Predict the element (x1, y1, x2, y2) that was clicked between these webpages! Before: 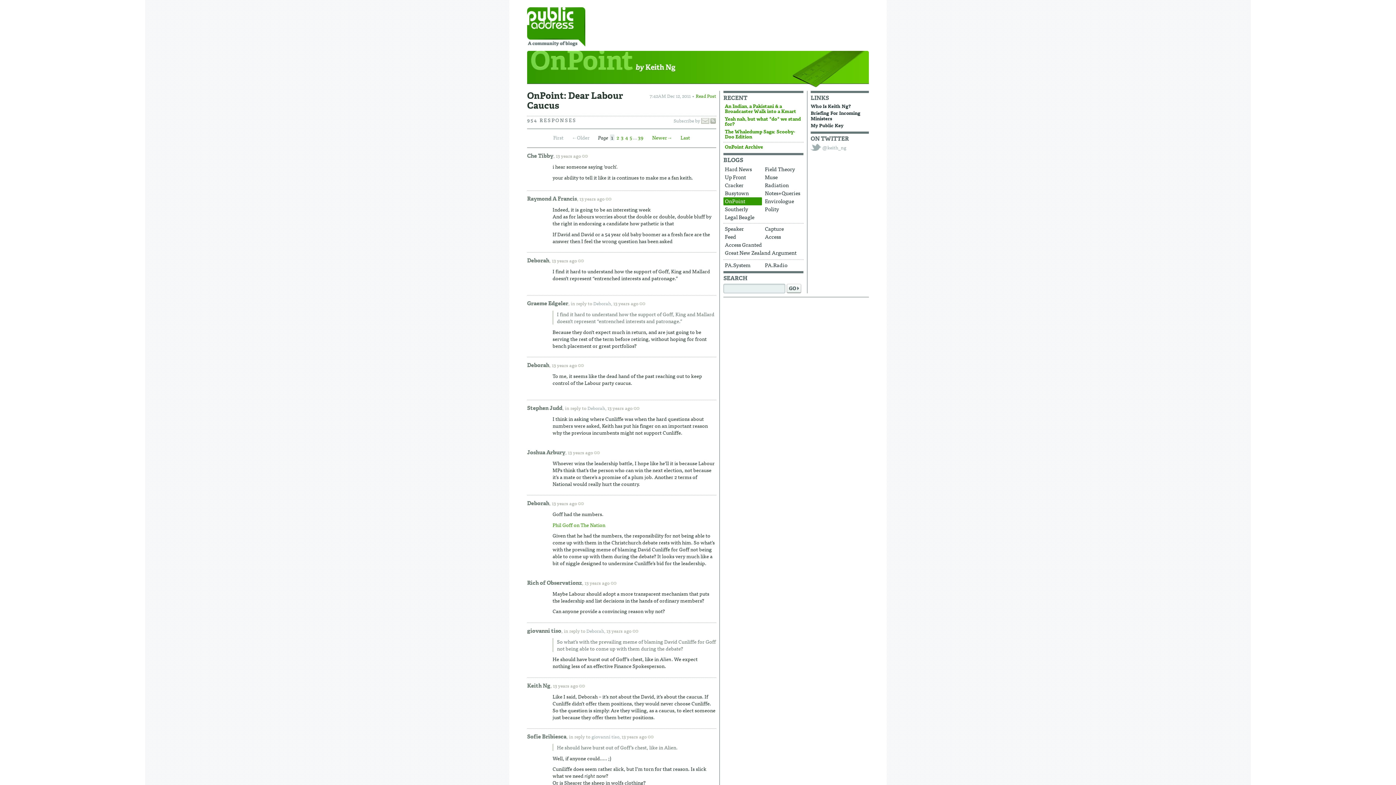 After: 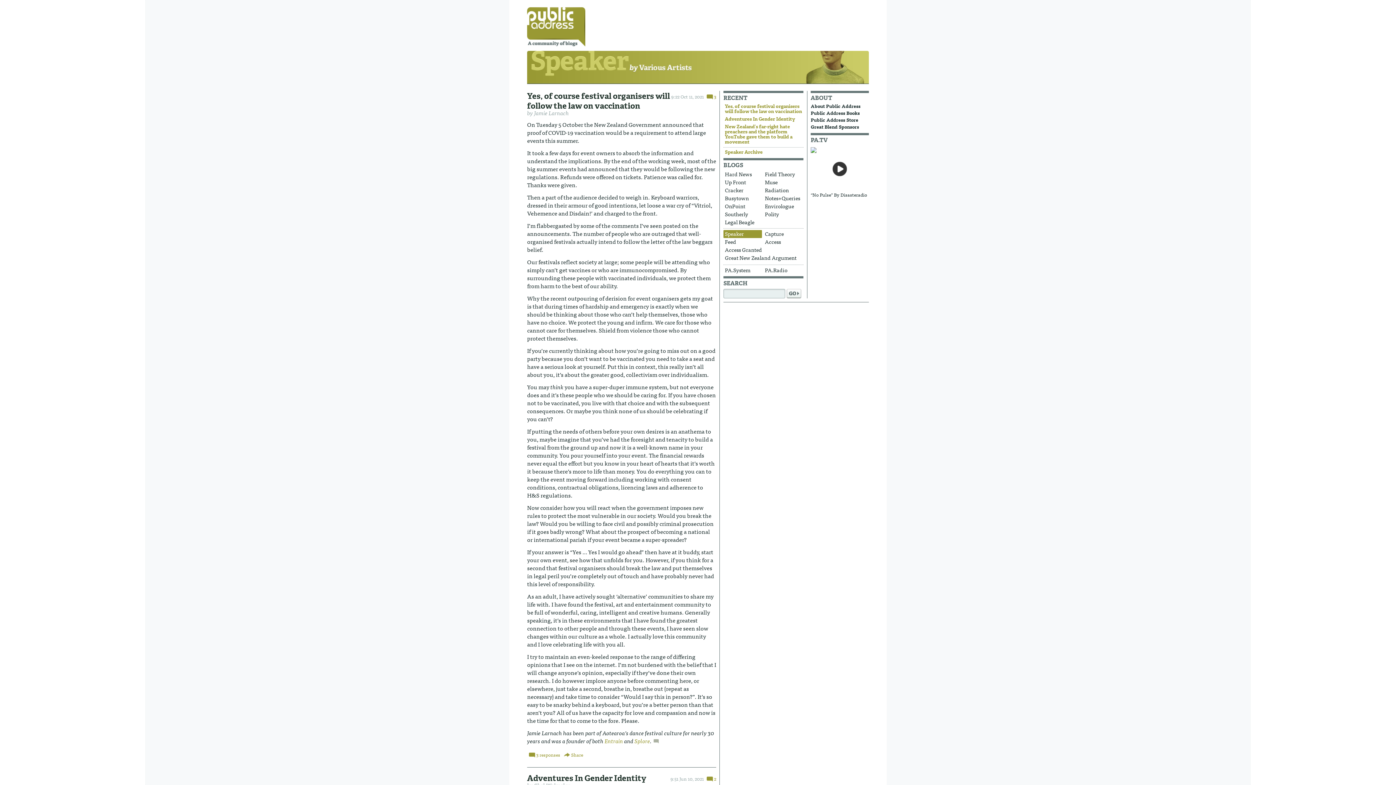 Action: label: Speaker bbox: (723, 225, 762, 233)